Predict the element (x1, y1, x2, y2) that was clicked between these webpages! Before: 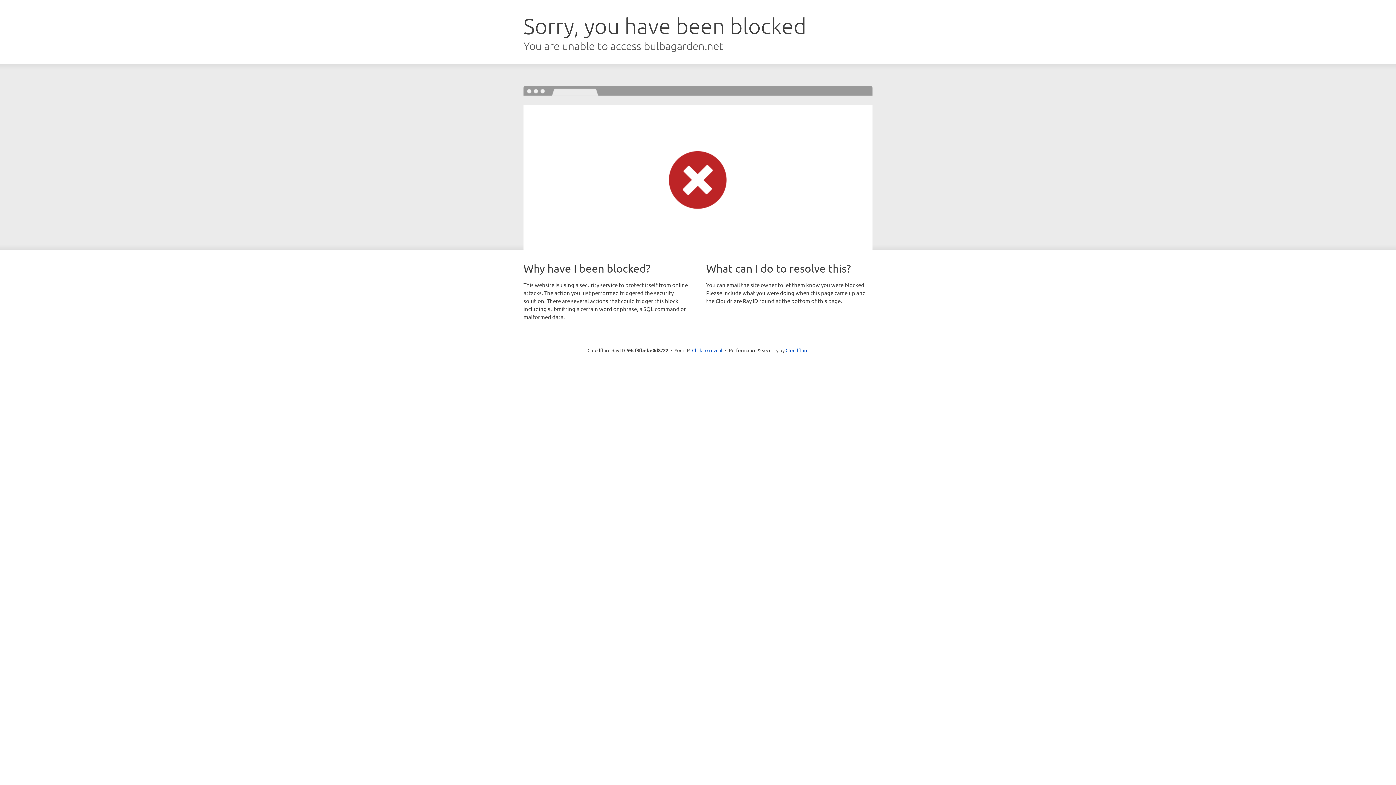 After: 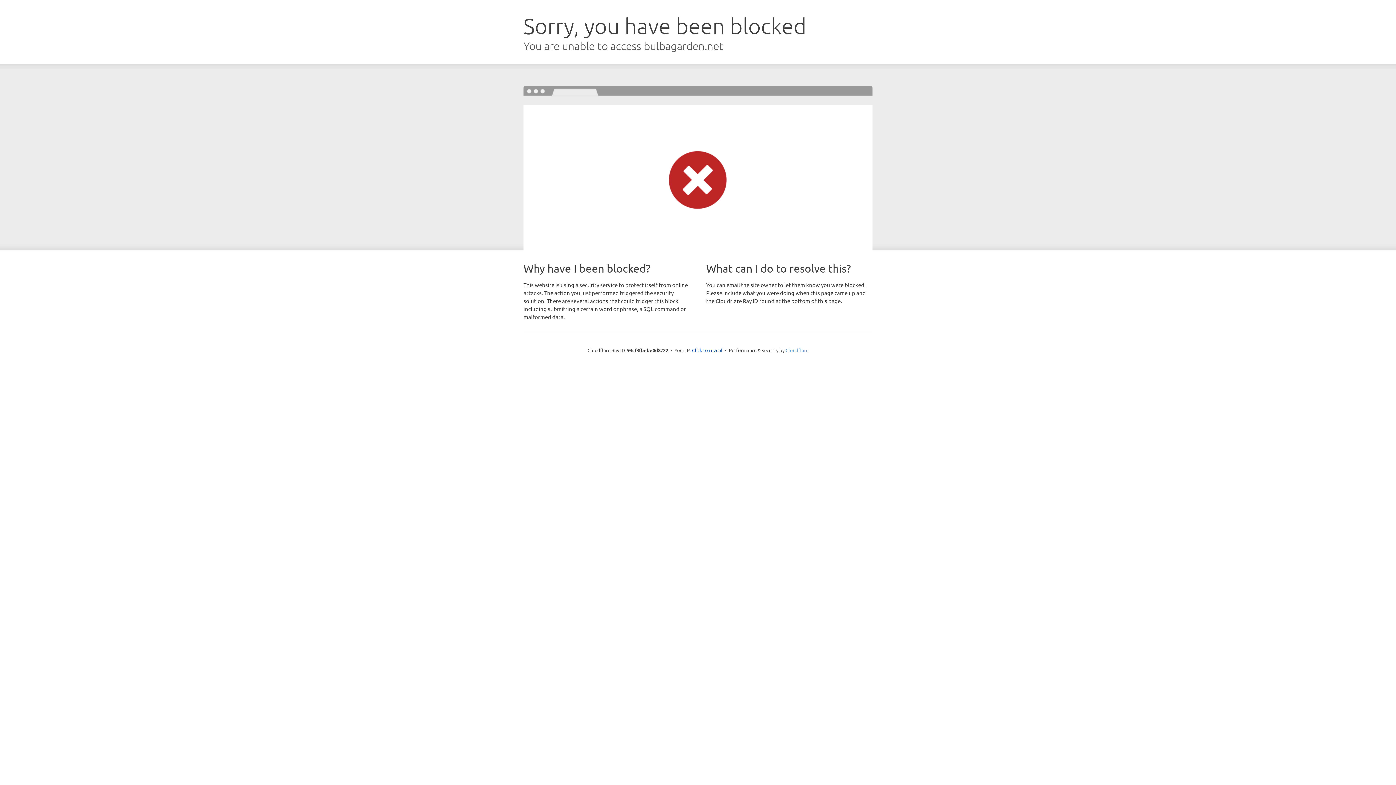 Action: bbox: (785, 347, 808, 353) label: Cloudflare